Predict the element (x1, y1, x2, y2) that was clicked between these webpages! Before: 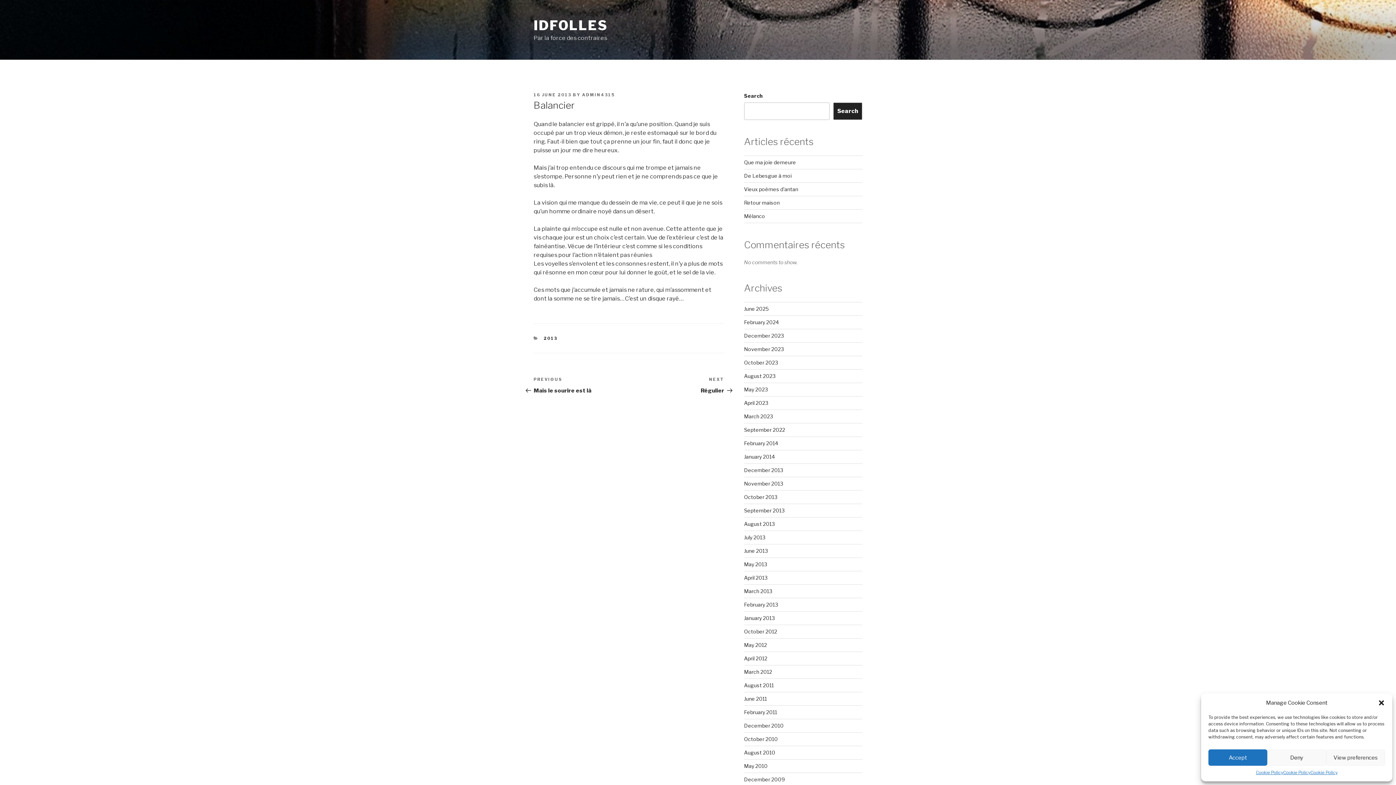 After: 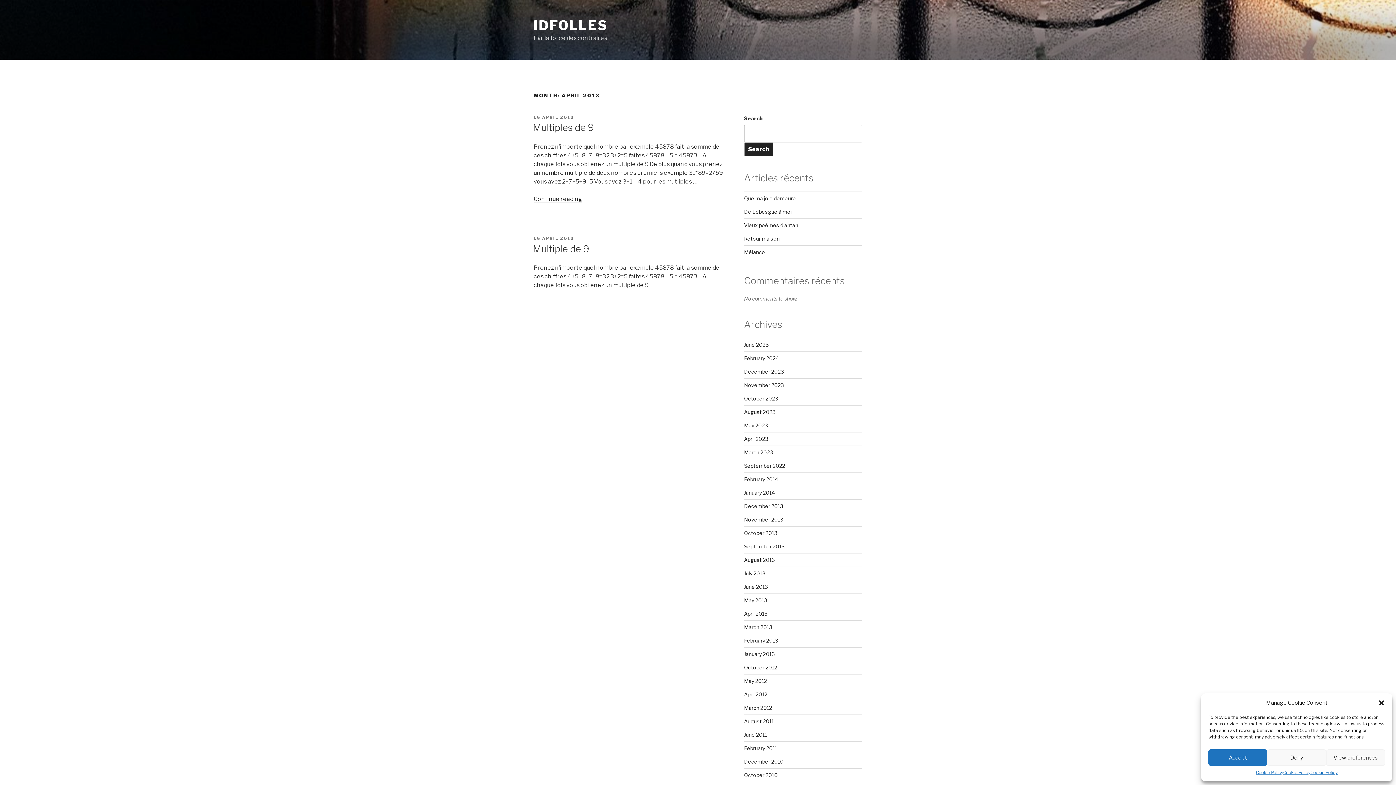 Action: bbox: (744, 574, 767, 581) label: April 2013